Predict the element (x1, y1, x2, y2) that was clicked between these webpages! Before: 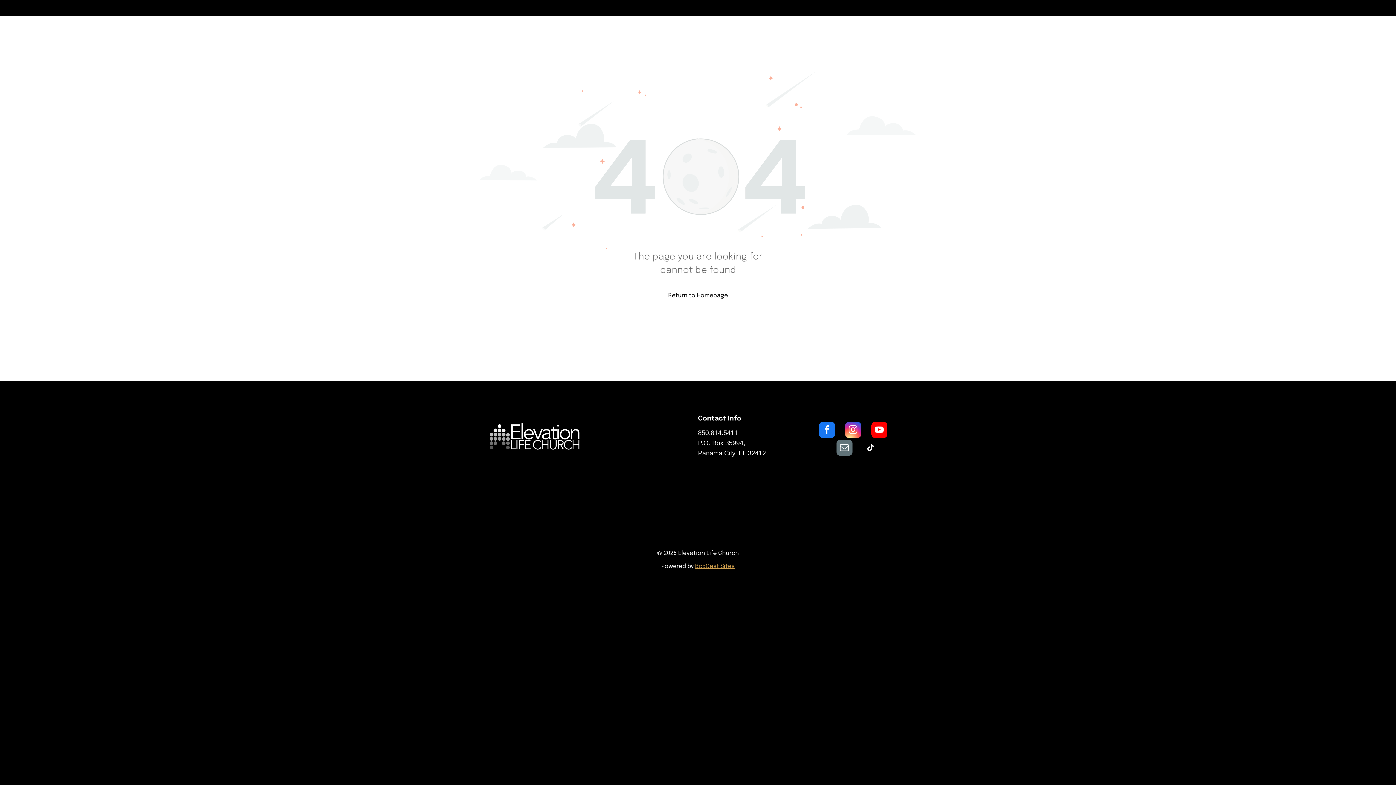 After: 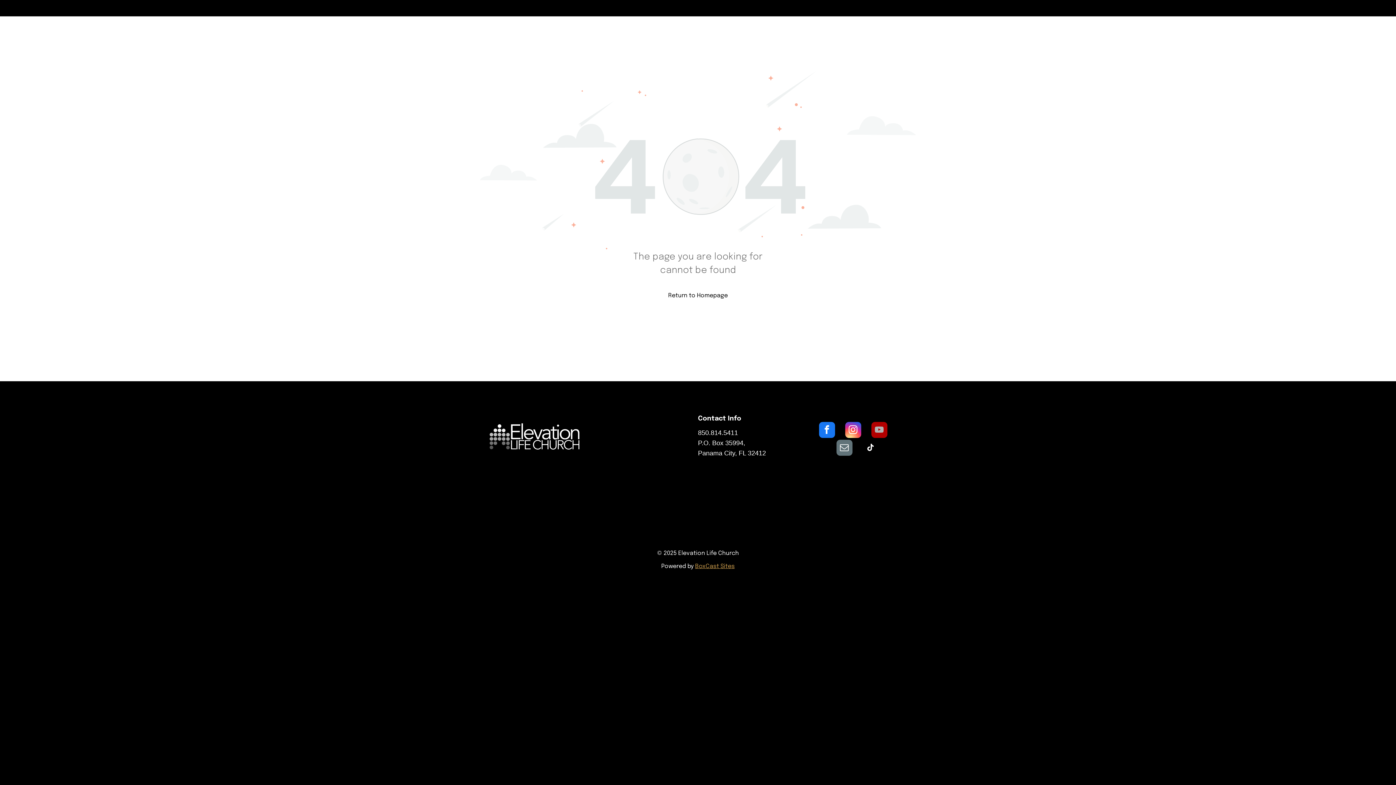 Action: label: youtube bbox: (871, 422, 887, 440)